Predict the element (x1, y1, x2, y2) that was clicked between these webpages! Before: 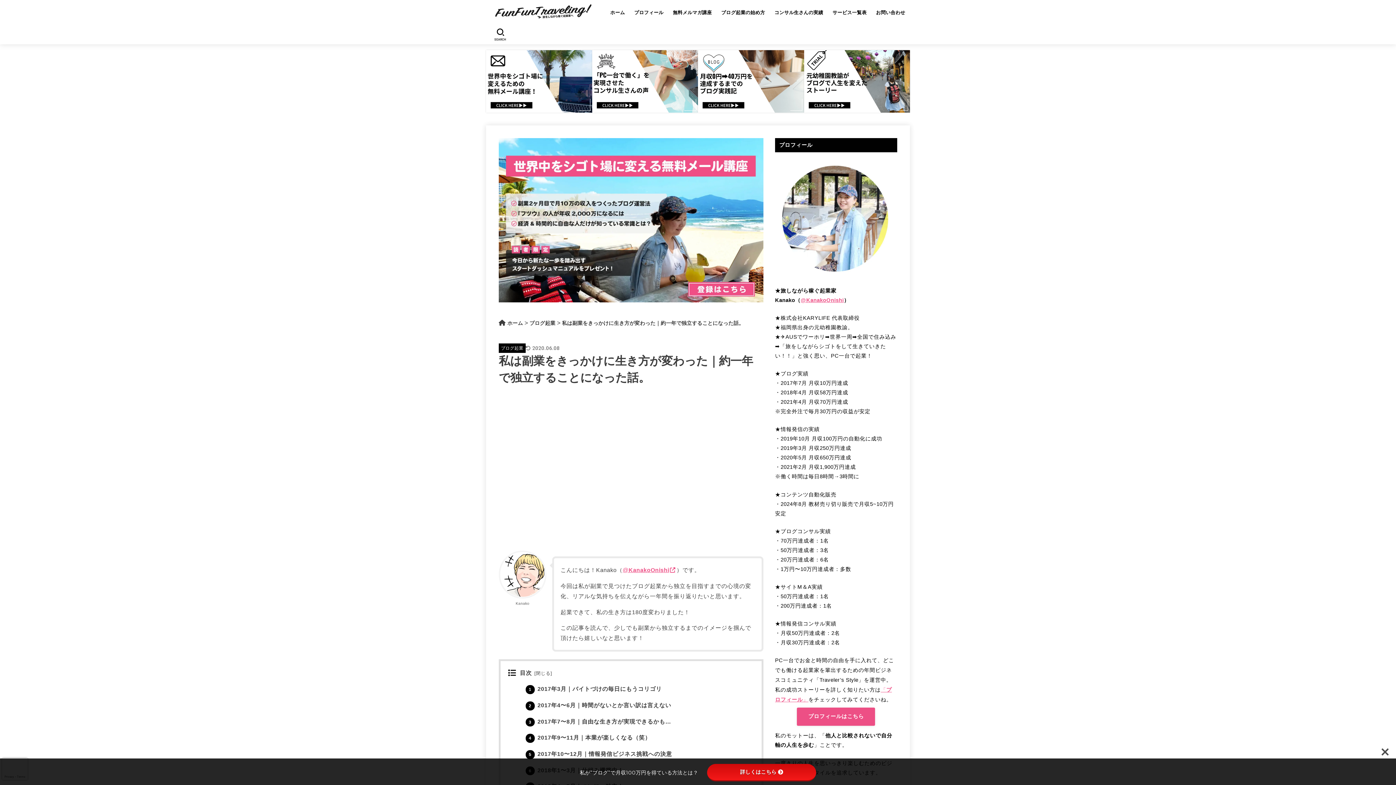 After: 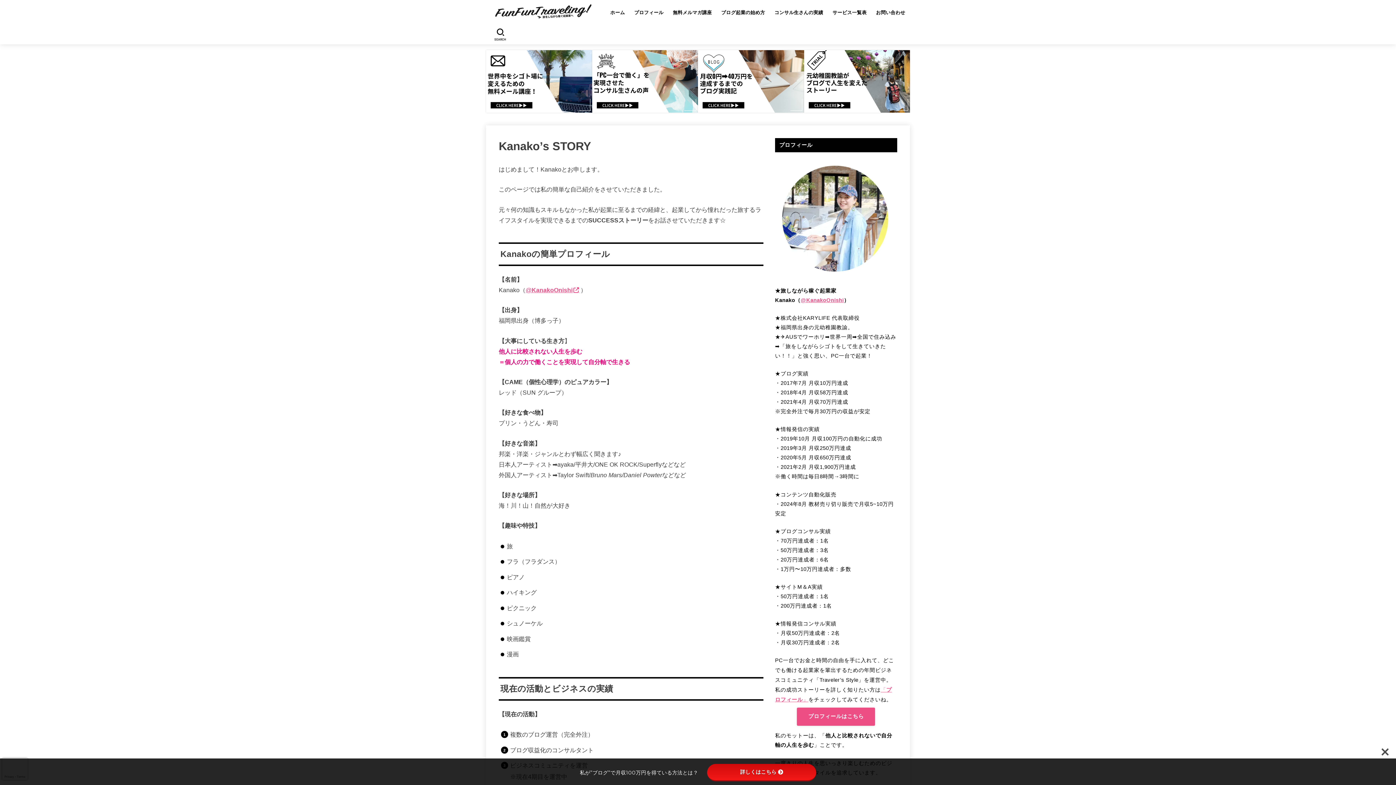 Action: label: プロフィール bbox: (629, 5, 668, 20)